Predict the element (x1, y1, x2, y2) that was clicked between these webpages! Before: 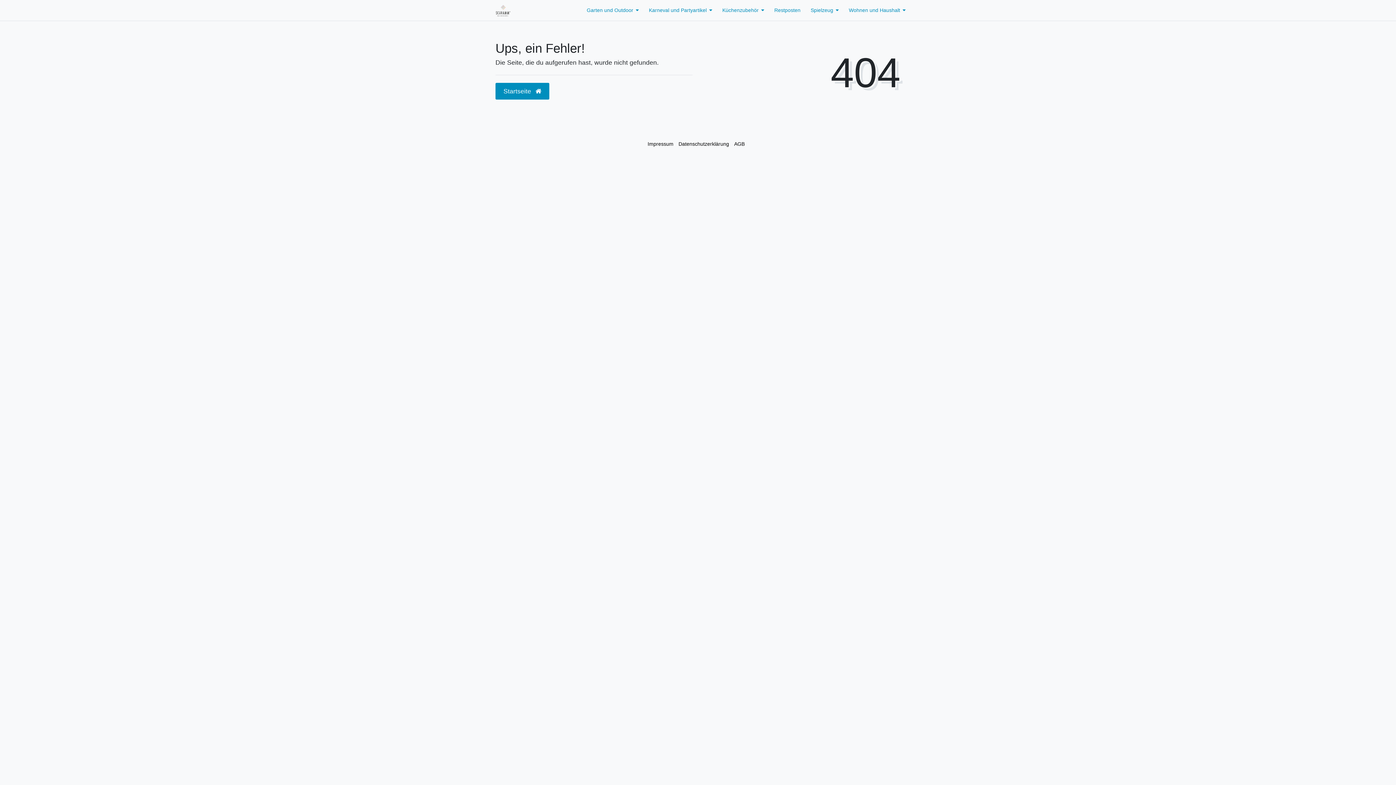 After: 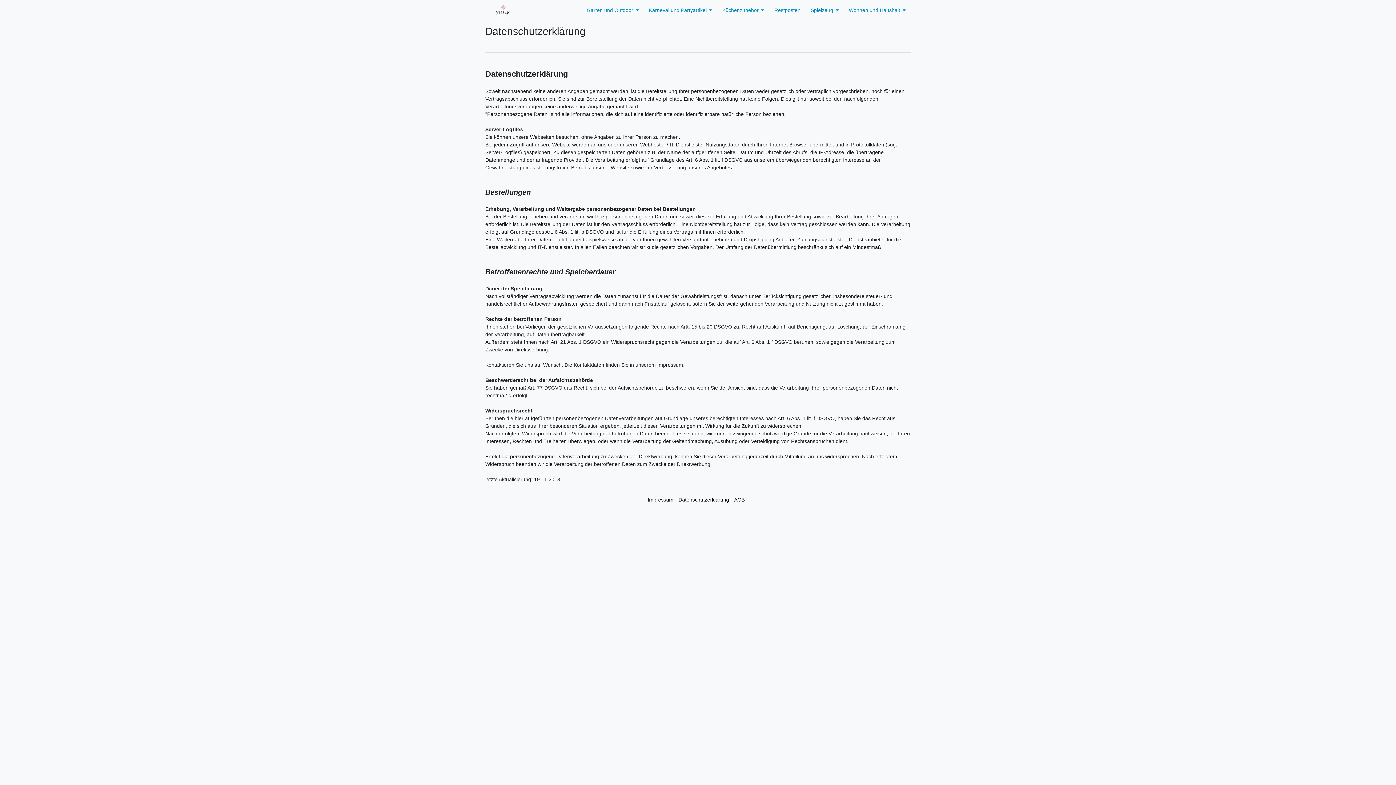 Action: bbox: (678, 140, 729, 148) label: Daten­schutz­erklärung